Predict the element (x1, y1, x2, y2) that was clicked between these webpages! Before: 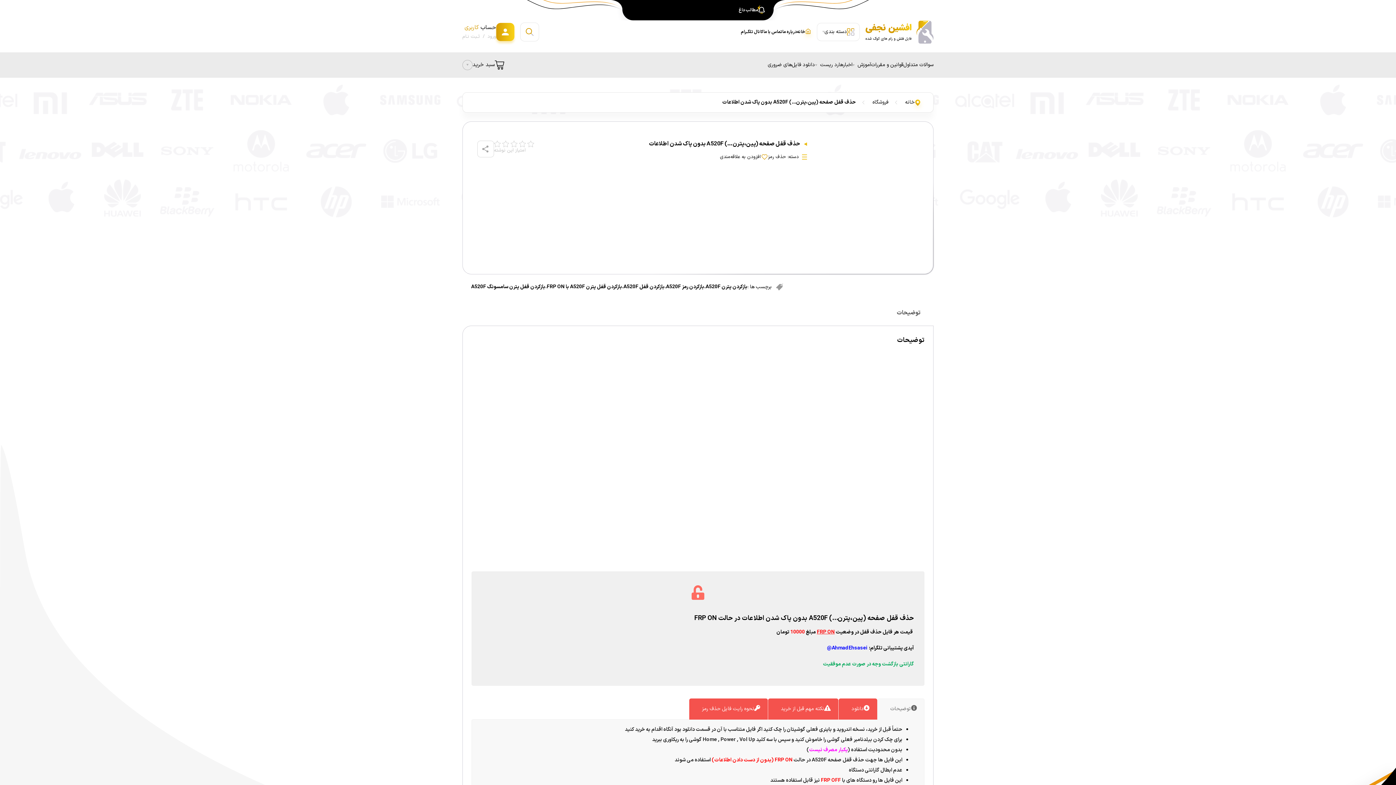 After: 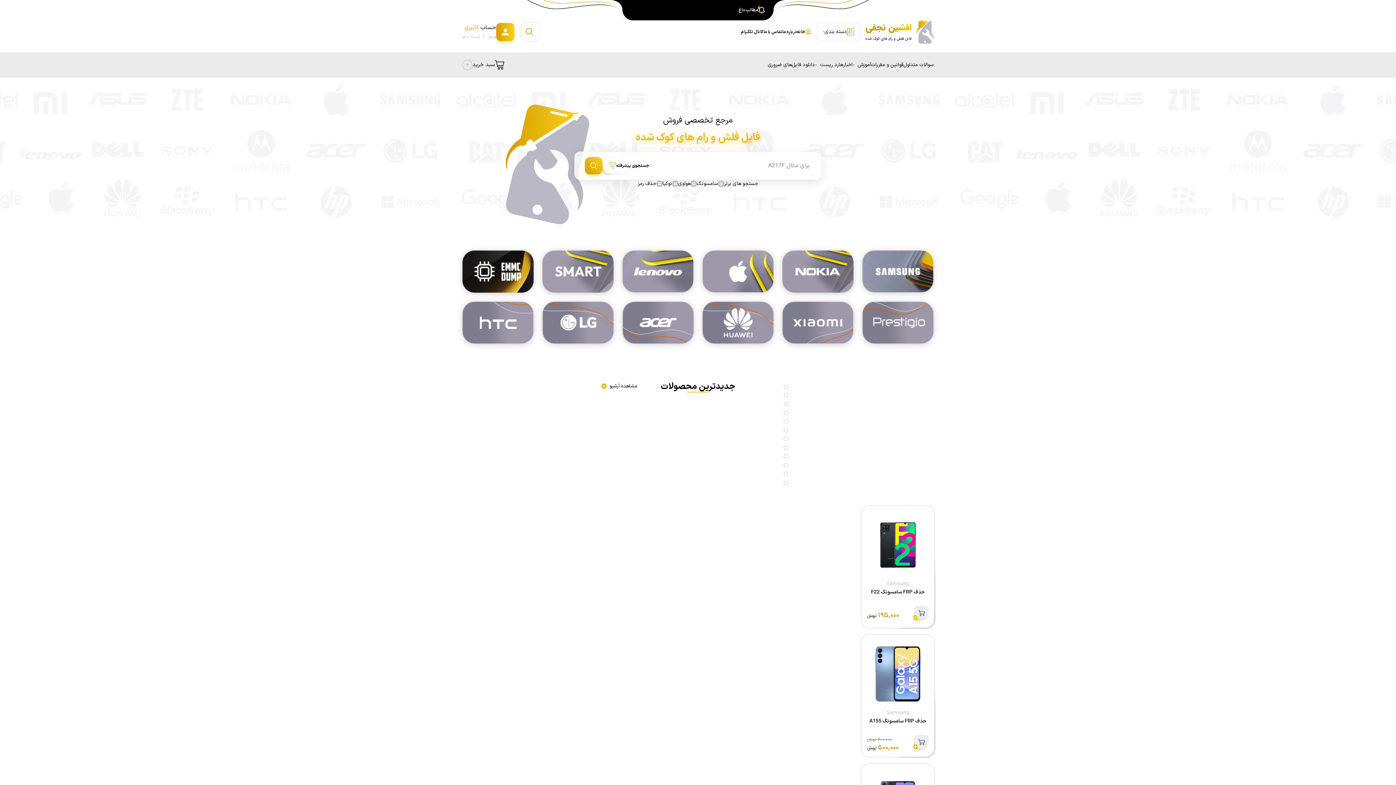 Action: bbox: (905, 98, 914, 106) label: خانه